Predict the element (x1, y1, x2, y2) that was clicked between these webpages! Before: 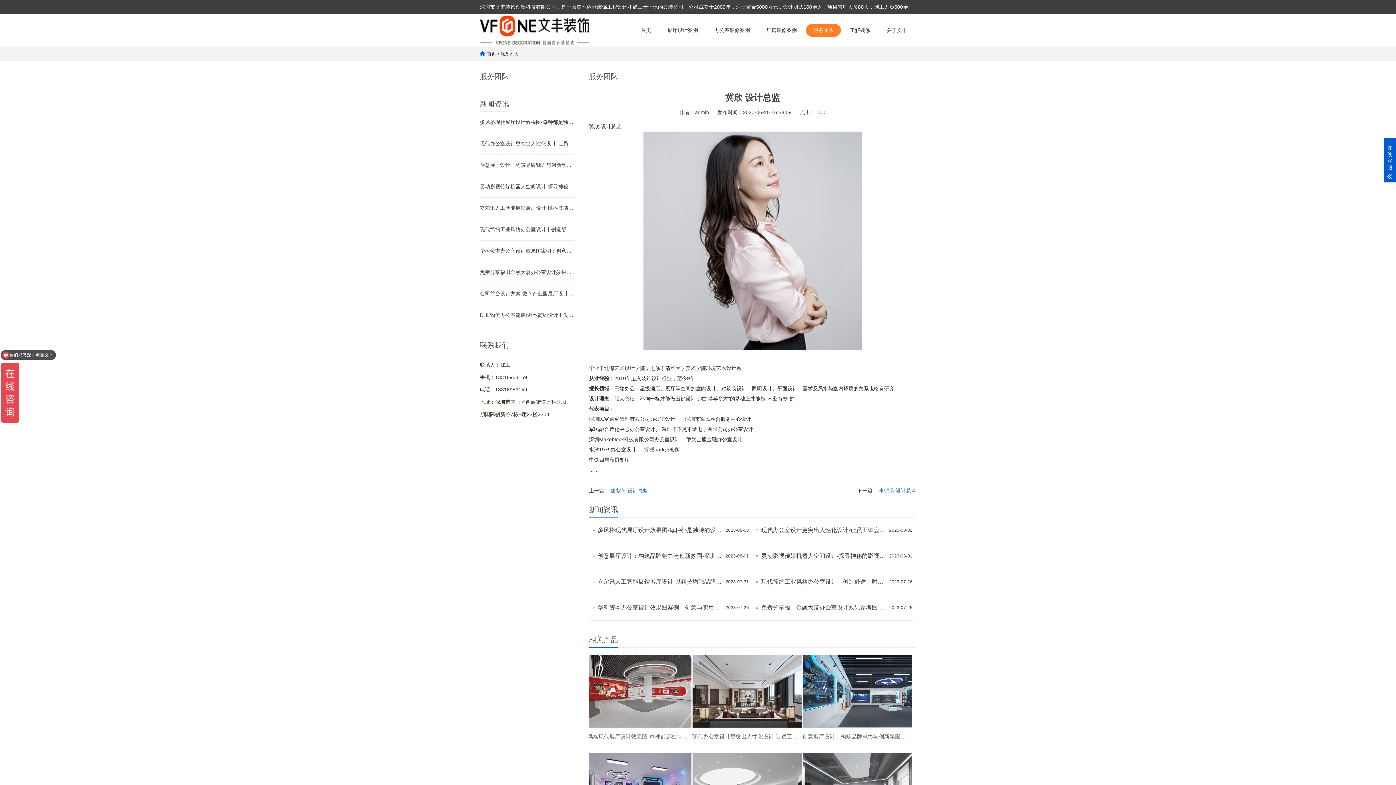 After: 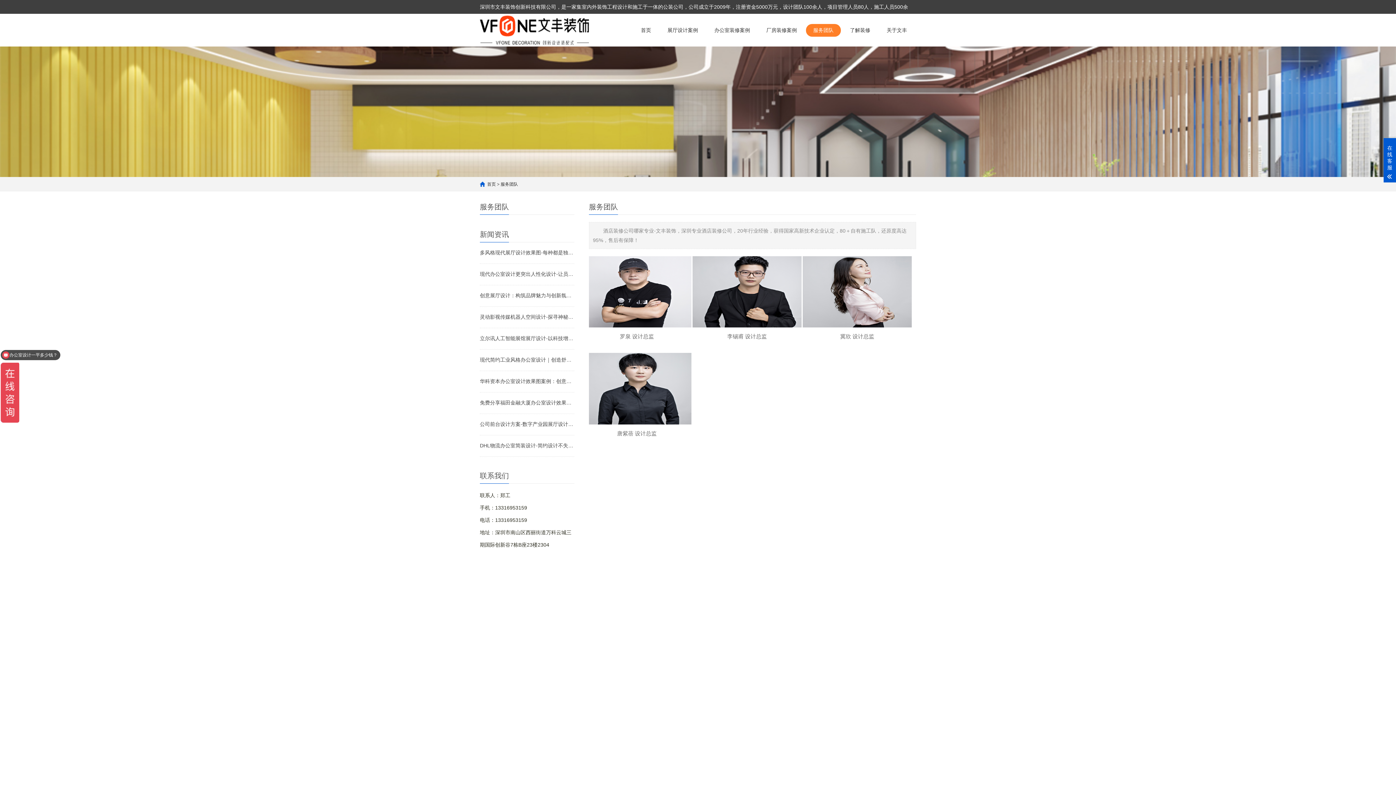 Action: label: 服务团队 bbox: (500, 51, 518, 56)